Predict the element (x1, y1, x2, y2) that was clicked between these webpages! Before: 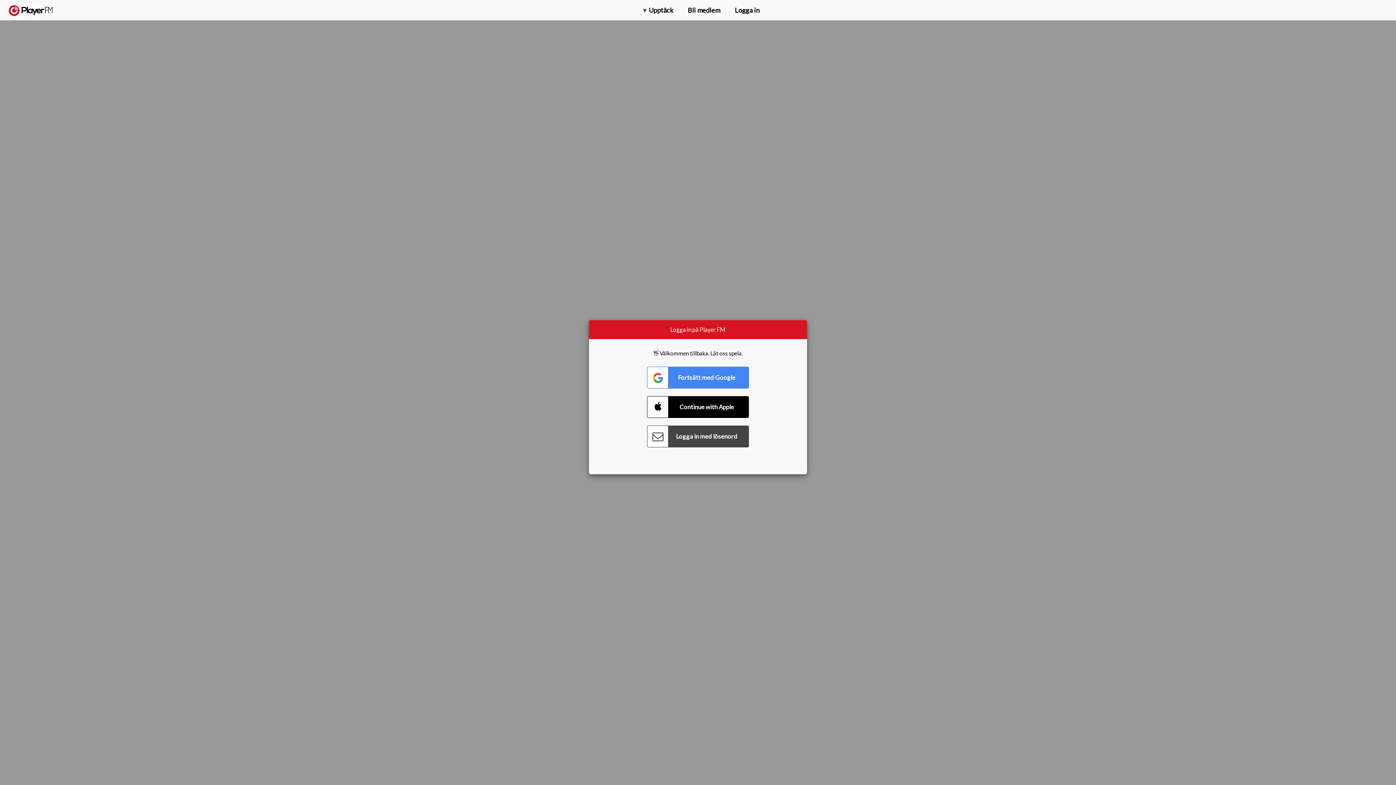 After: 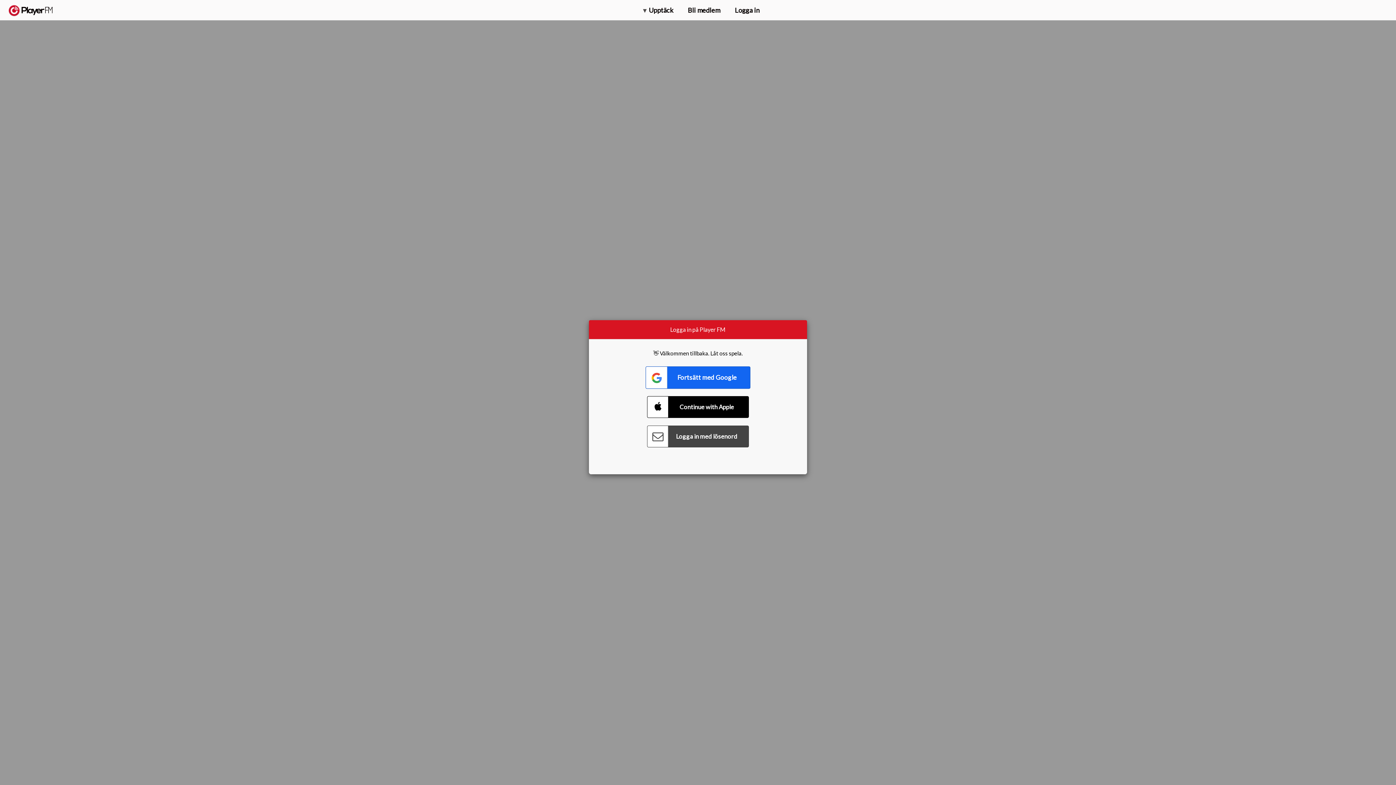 Action: bbox: (647, 366, 749, 388) label: Connect with Google